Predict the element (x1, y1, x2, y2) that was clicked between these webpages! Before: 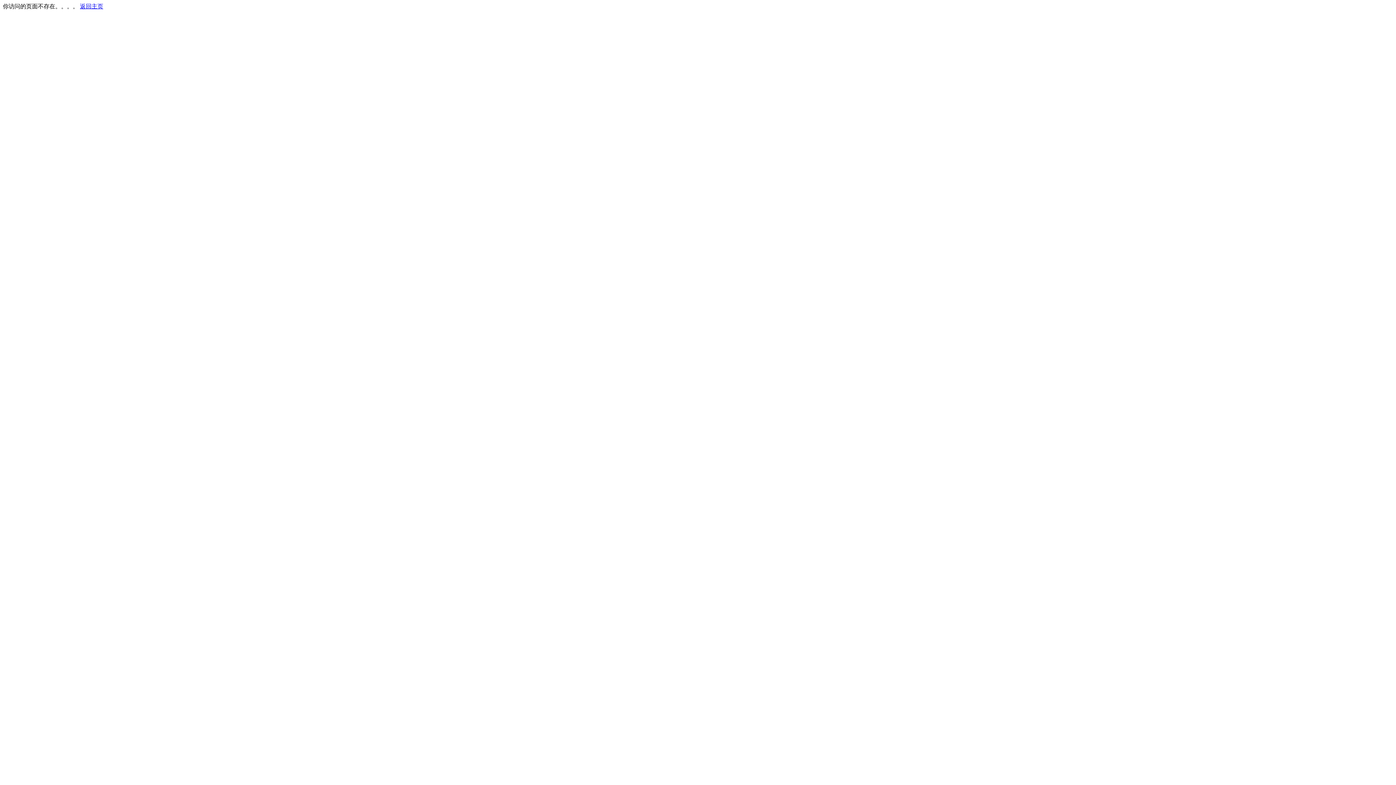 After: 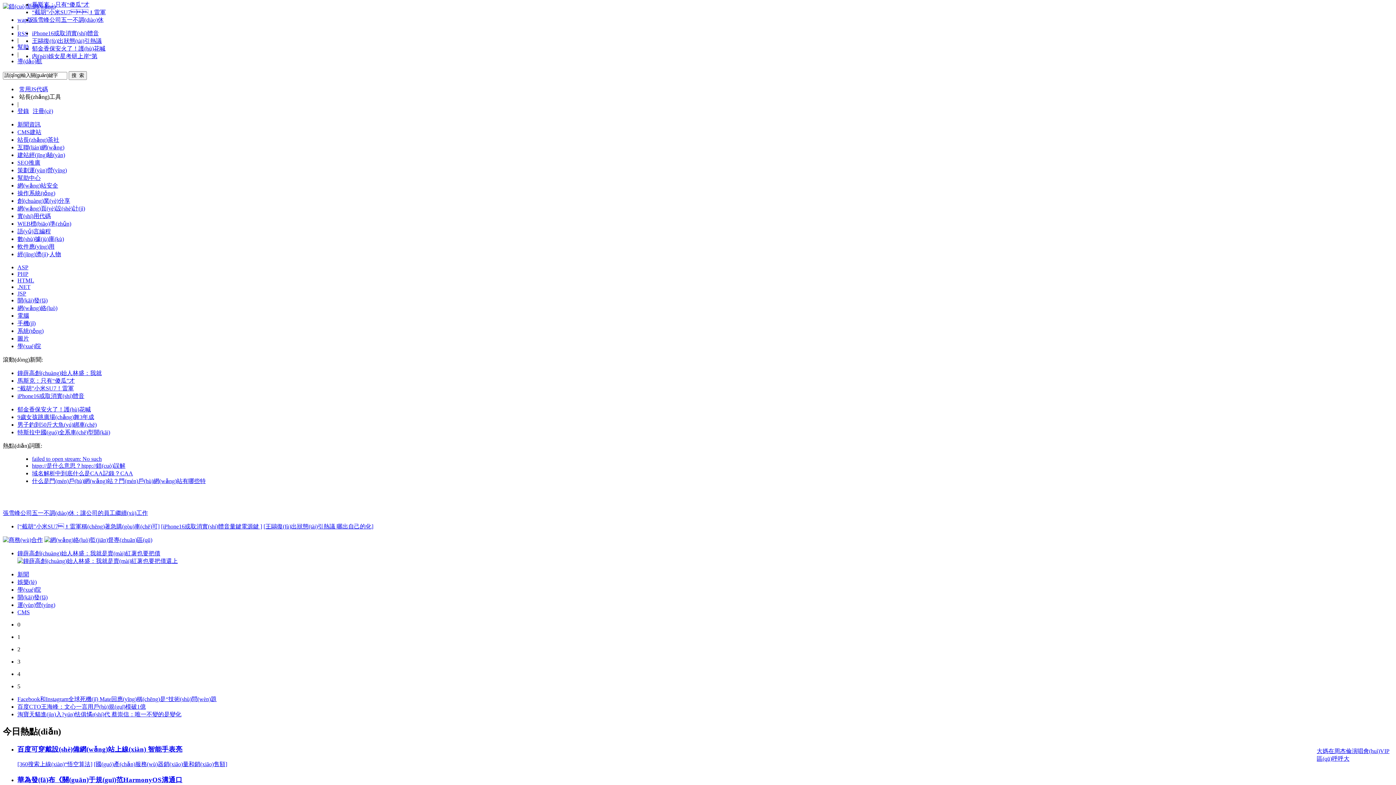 Action: label: 返回主页 bbox: (80, 3, 103, 9)